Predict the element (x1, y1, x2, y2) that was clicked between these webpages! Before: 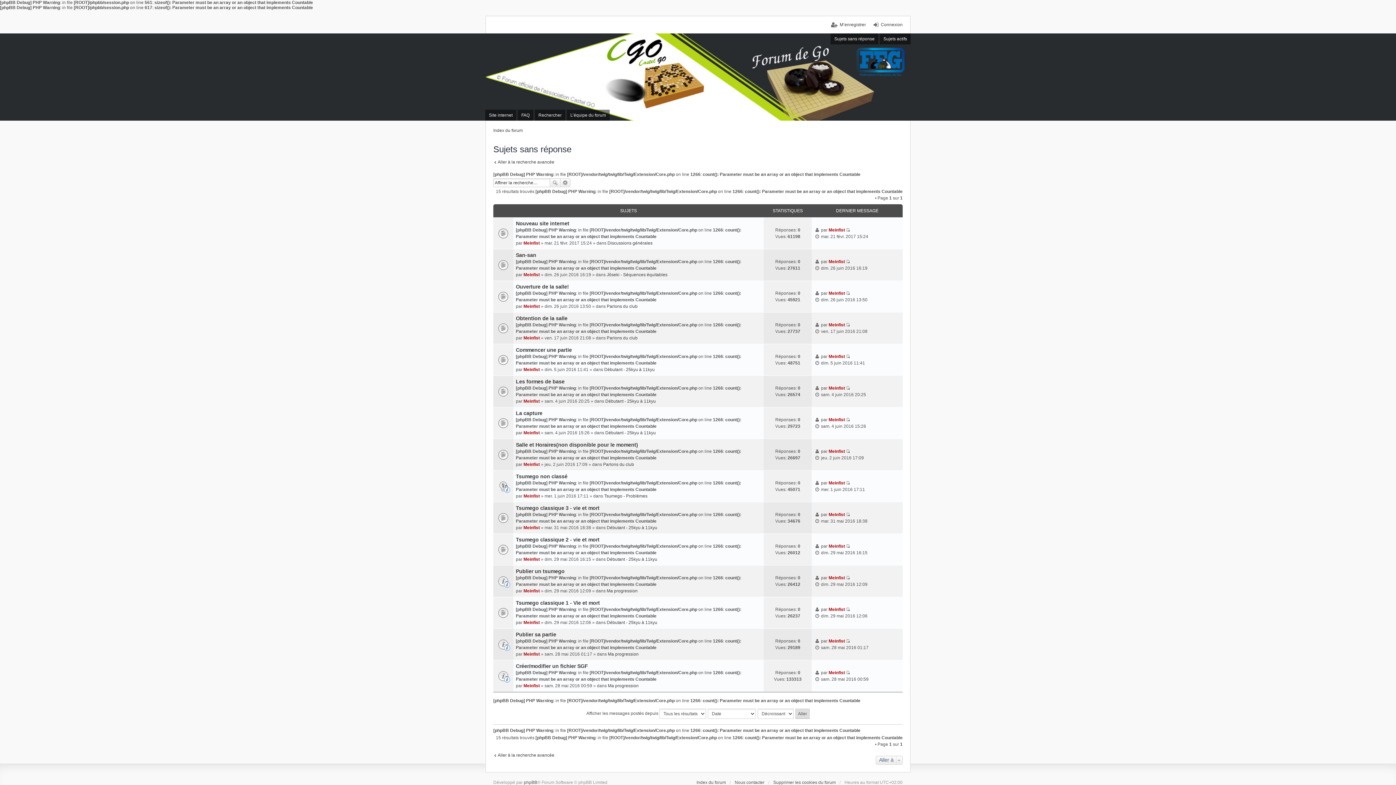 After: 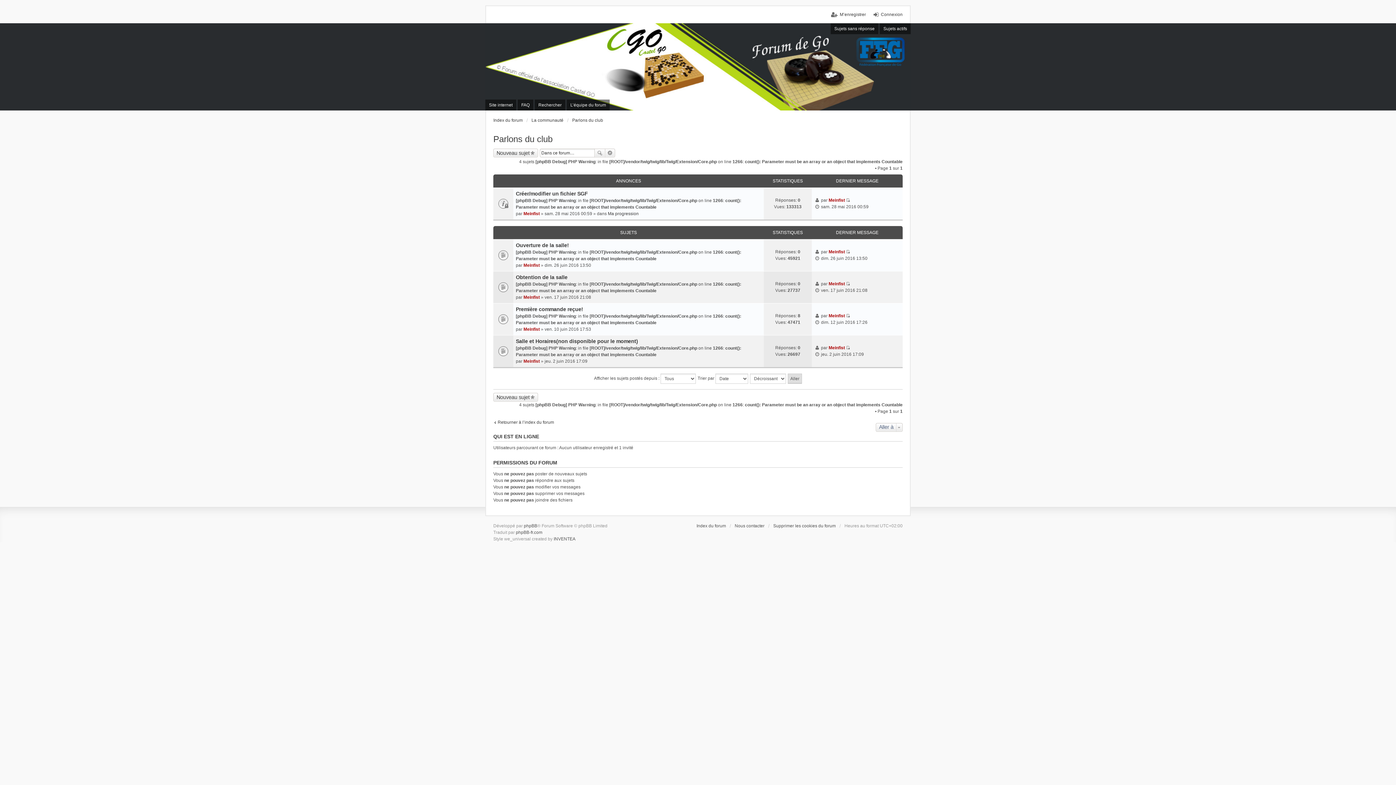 Action: bbox: (603, 462, 634, 467) label: Parlons du club